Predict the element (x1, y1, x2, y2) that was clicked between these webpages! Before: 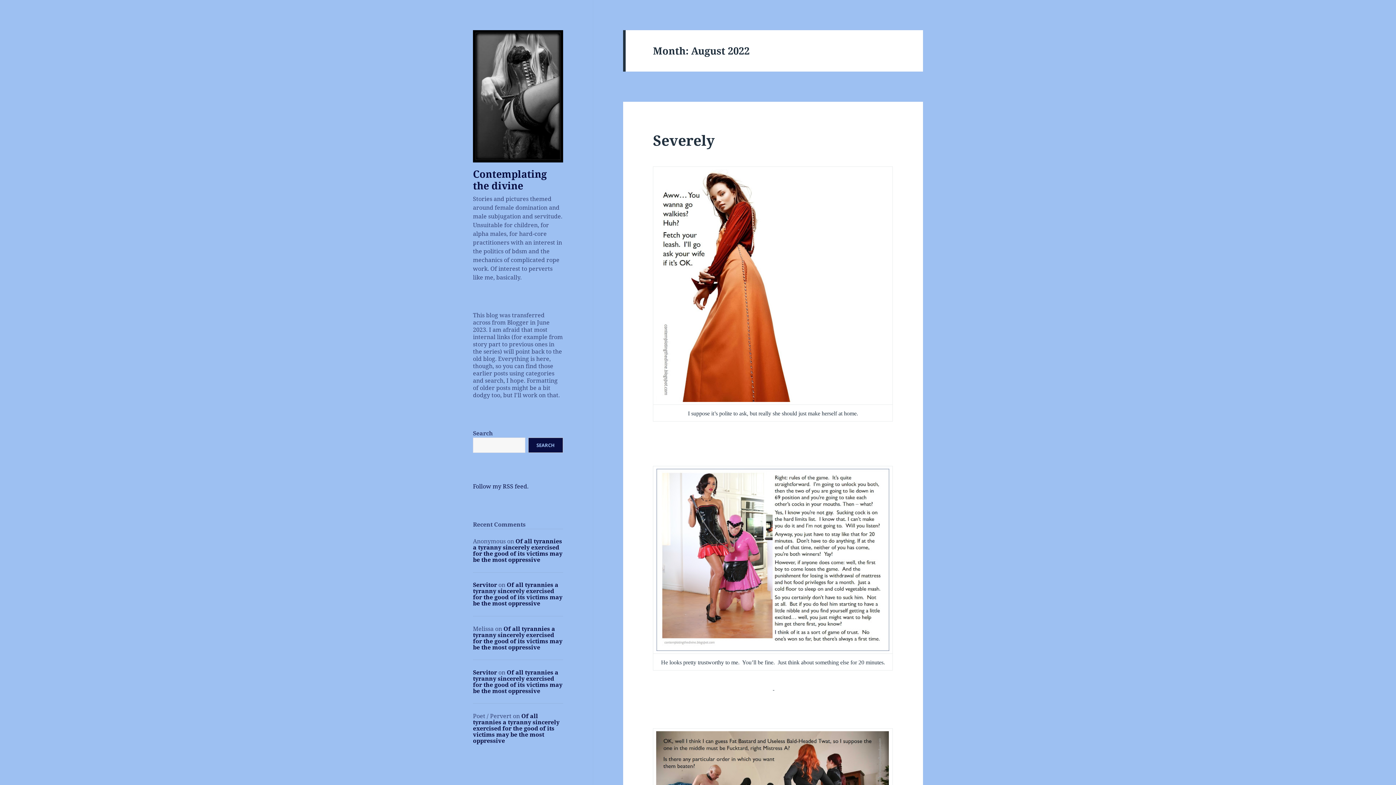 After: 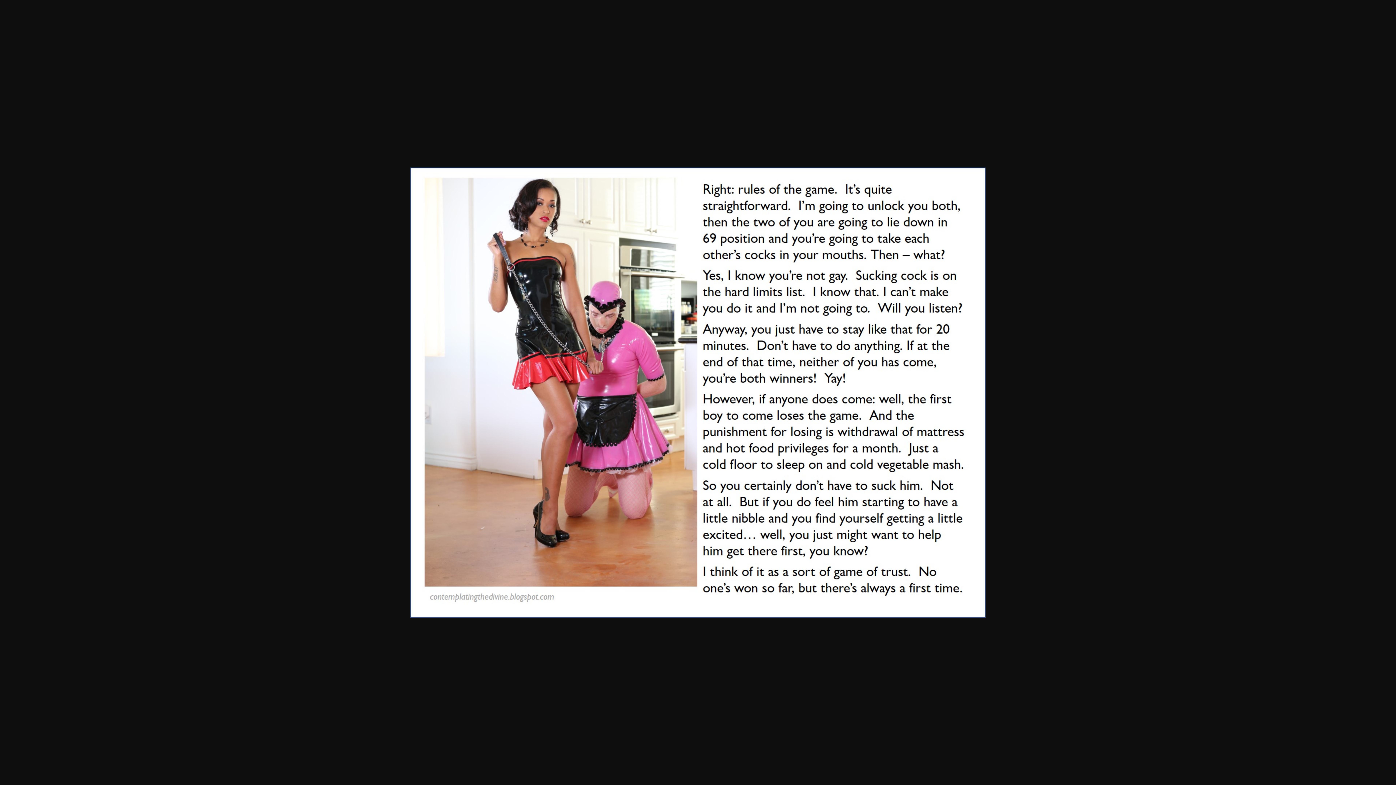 Action: bbox: (773, 684, 774, 690) label:  